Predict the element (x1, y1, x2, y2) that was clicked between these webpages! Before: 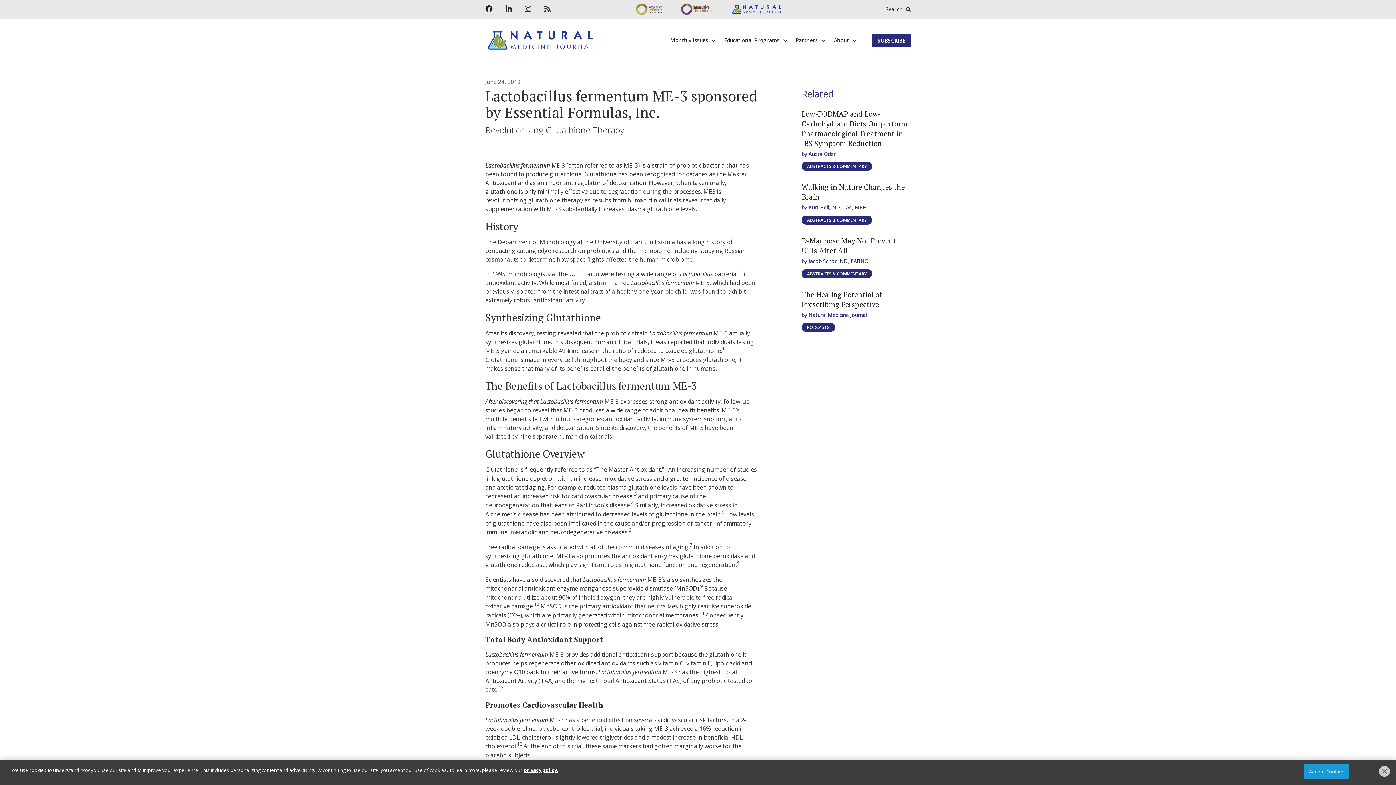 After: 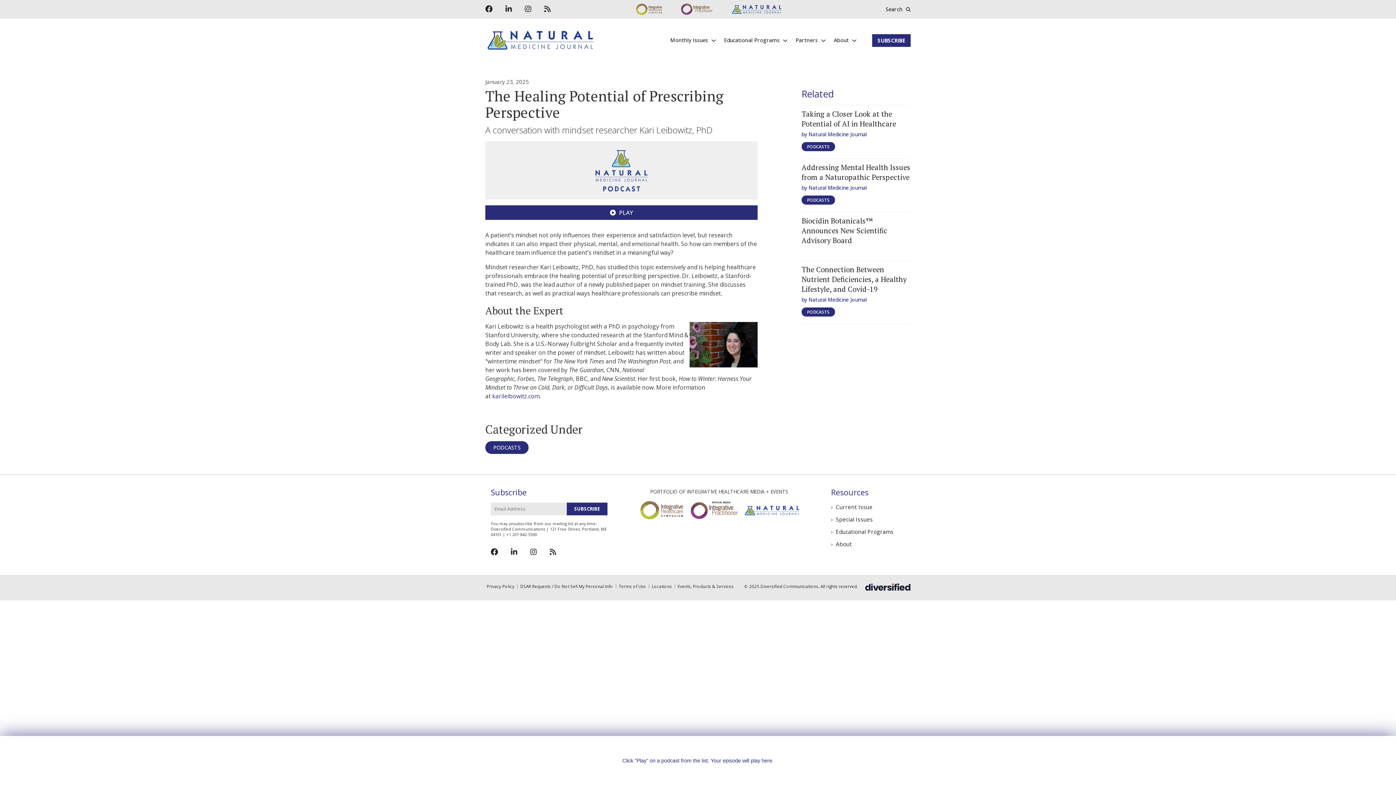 Action: label: The Healing Potential of Prescribing Perspective bbox: (801, 289, 882, 309)